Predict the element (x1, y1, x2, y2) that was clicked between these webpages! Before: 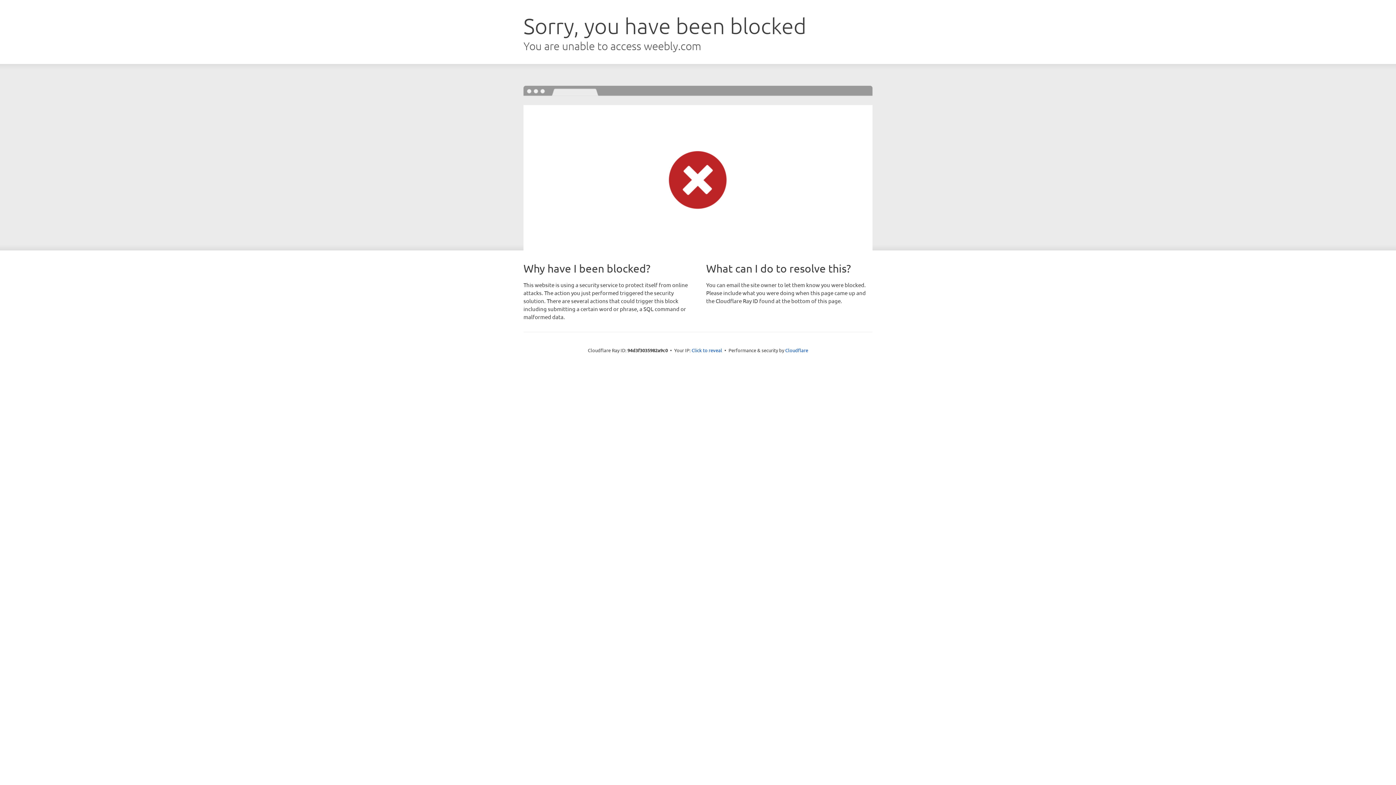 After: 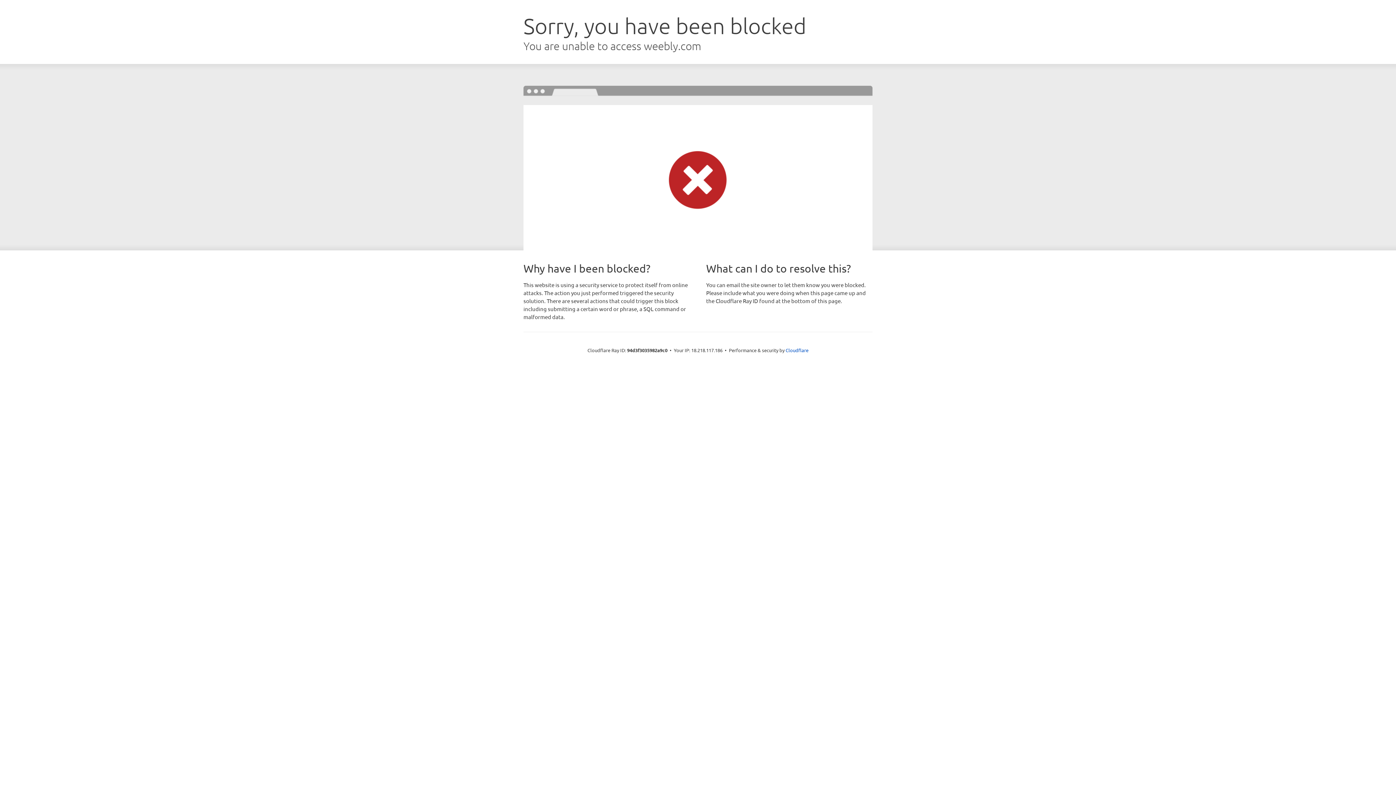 Action: label: Click to reveal bbox: (691, 346, 722, 353)